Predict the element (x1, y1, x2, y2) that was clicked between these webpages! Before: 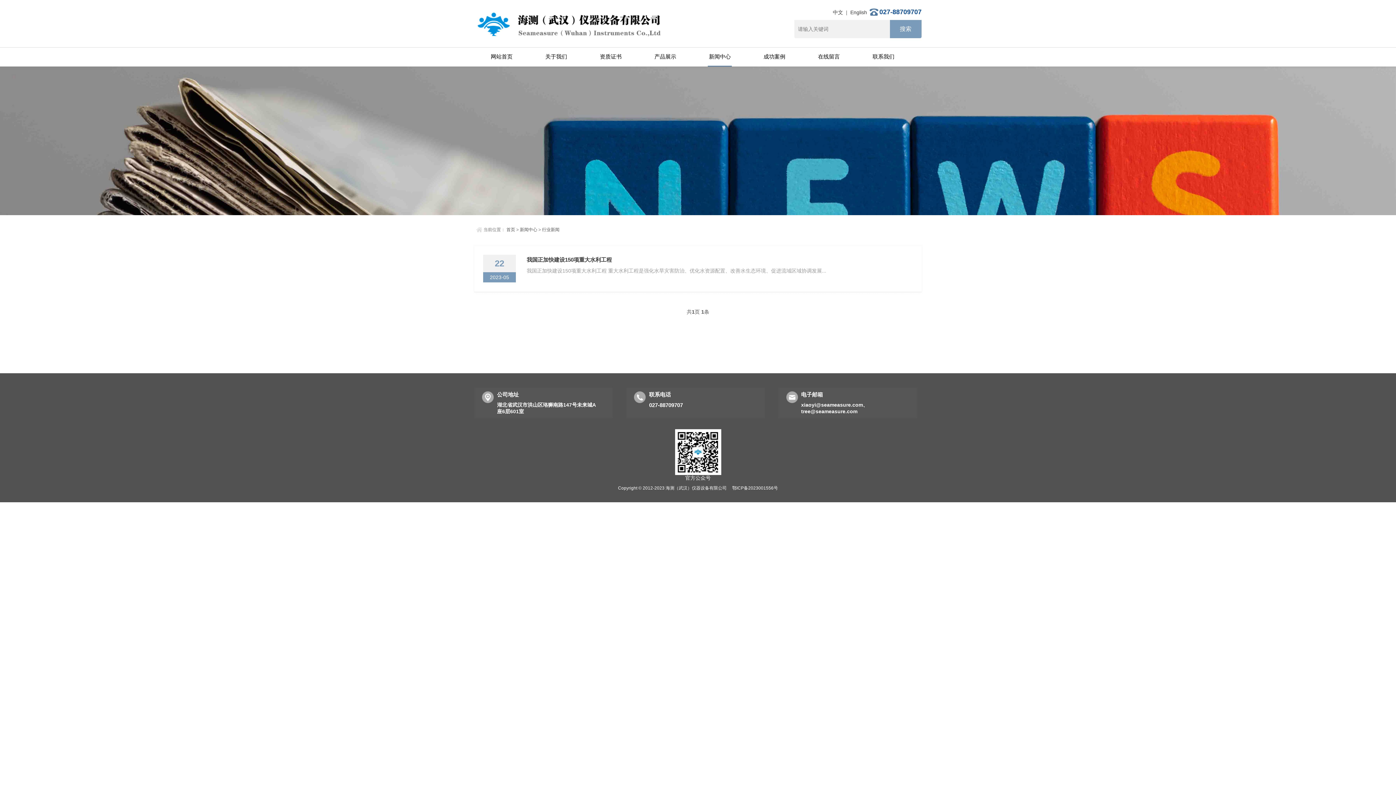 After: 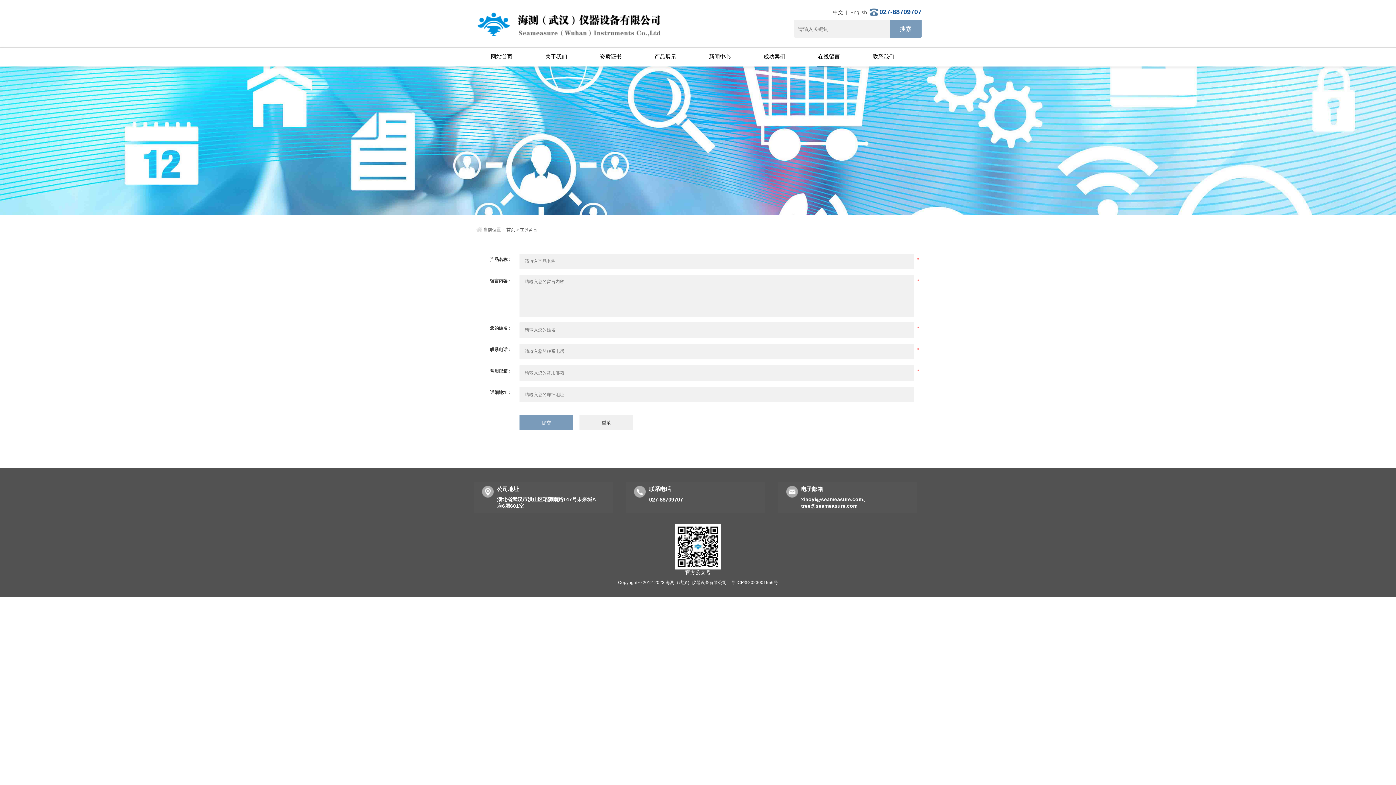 Action: bbox: (804, 47, 853, 66) label: 在线留言